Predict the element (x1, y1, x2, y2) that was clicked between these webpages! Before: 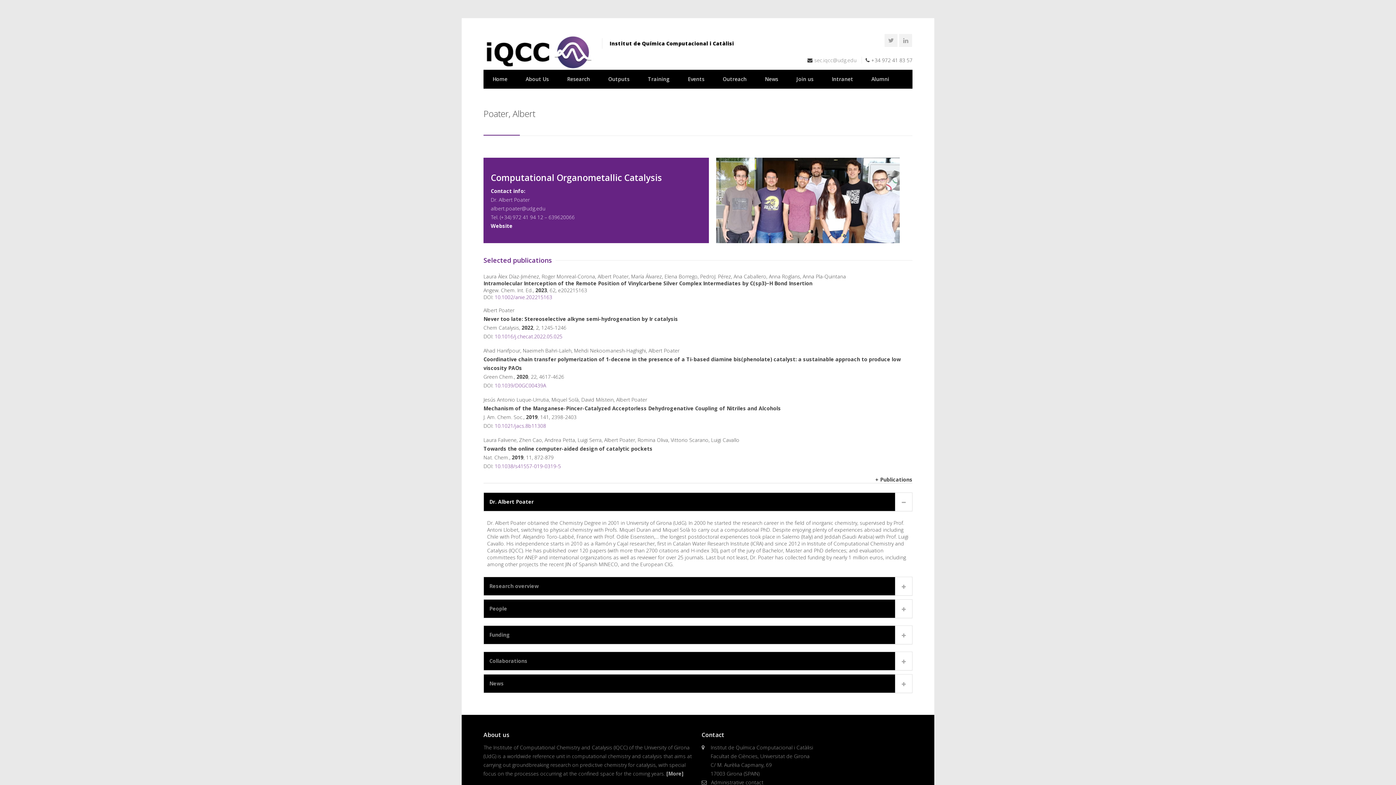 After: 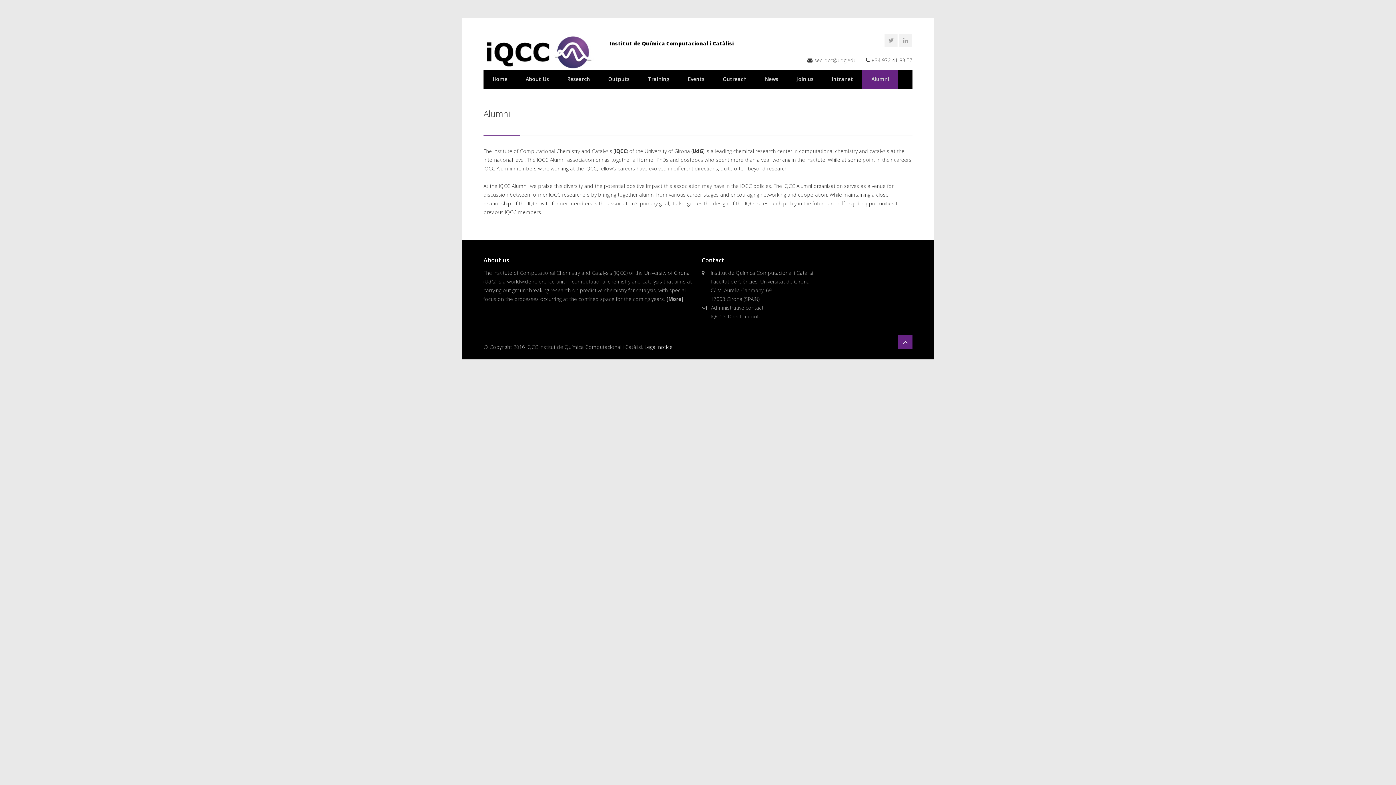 Action: bbox: (862, 69, 898, 88) label: Alumni